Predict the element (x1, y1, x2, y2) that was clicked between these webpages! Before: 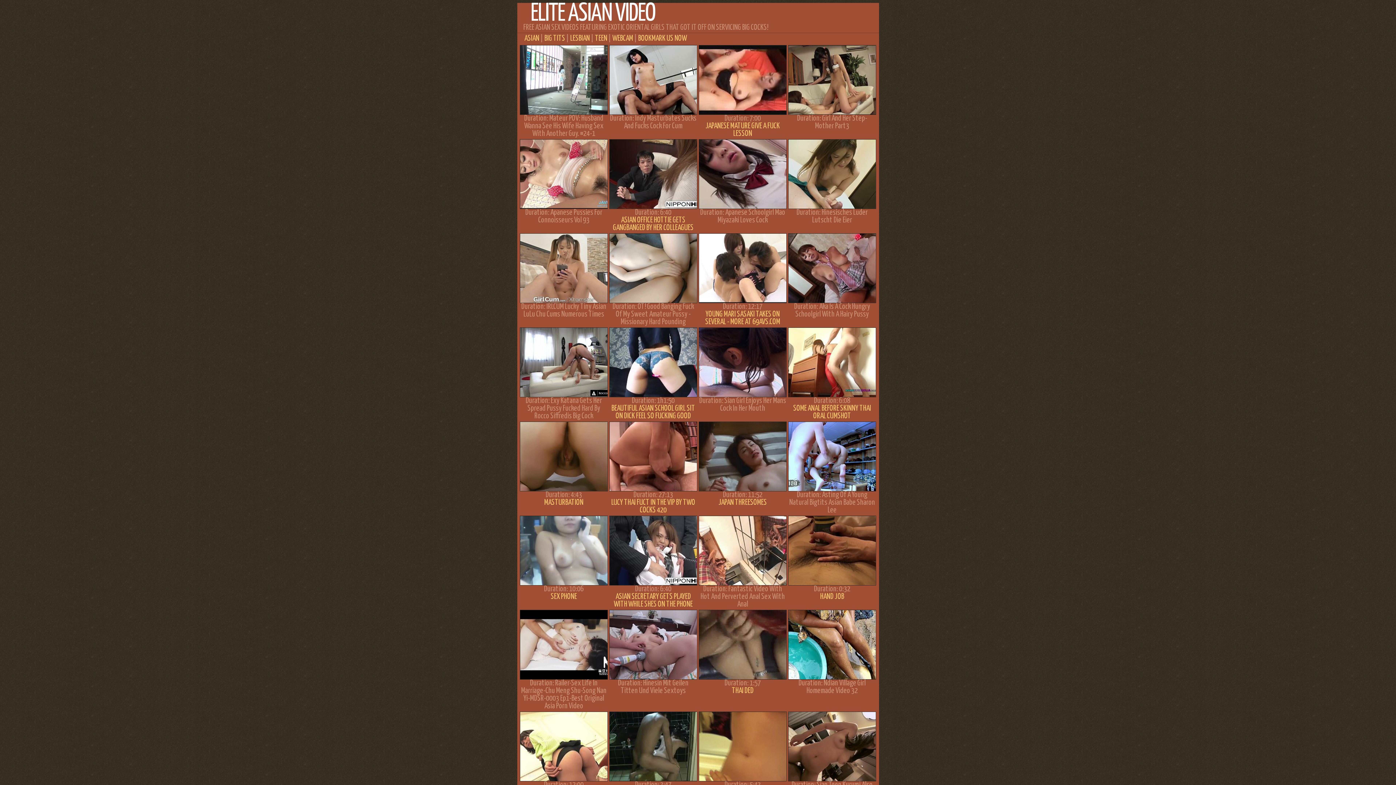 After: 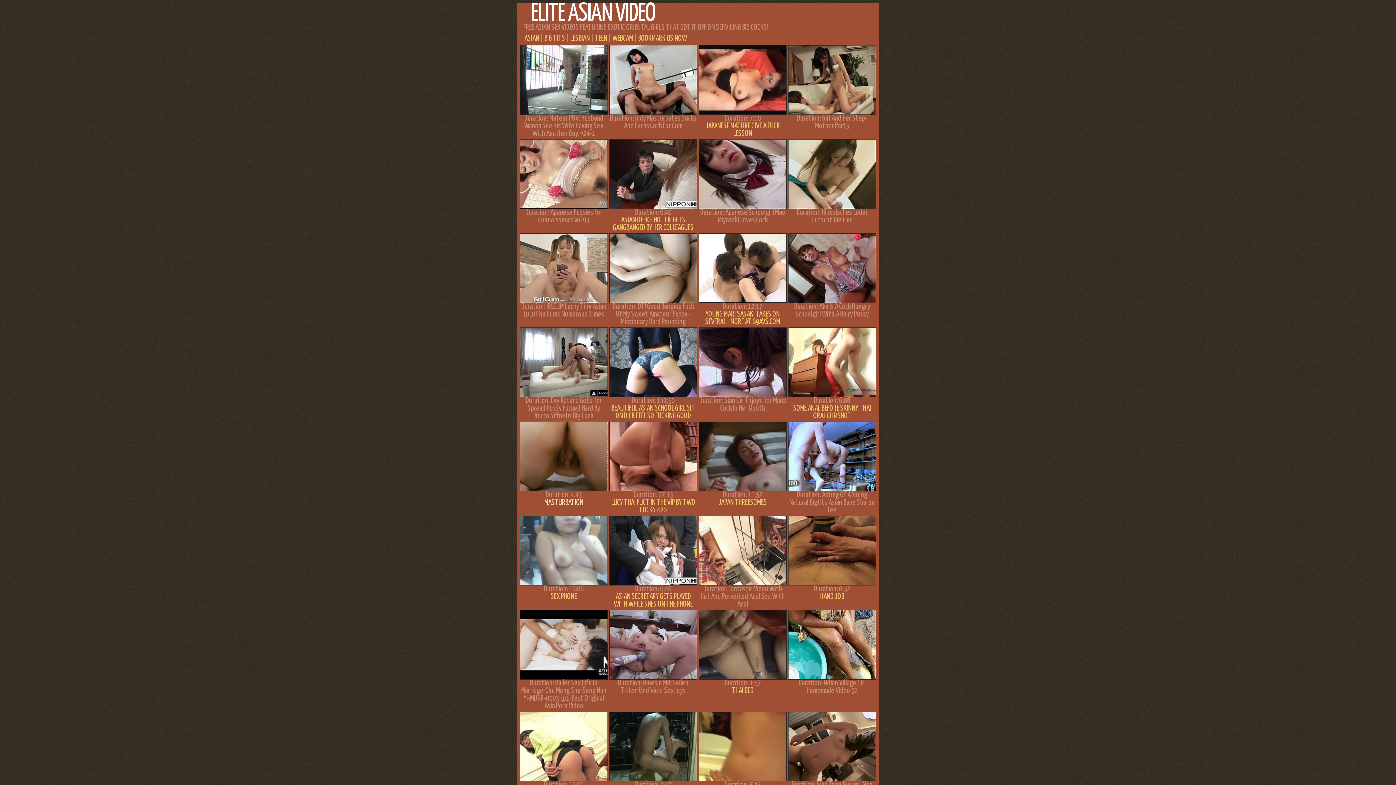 Action: bbox: (520, 485, 608, 506) label: 
Duration: 4:43
MASTURBATION